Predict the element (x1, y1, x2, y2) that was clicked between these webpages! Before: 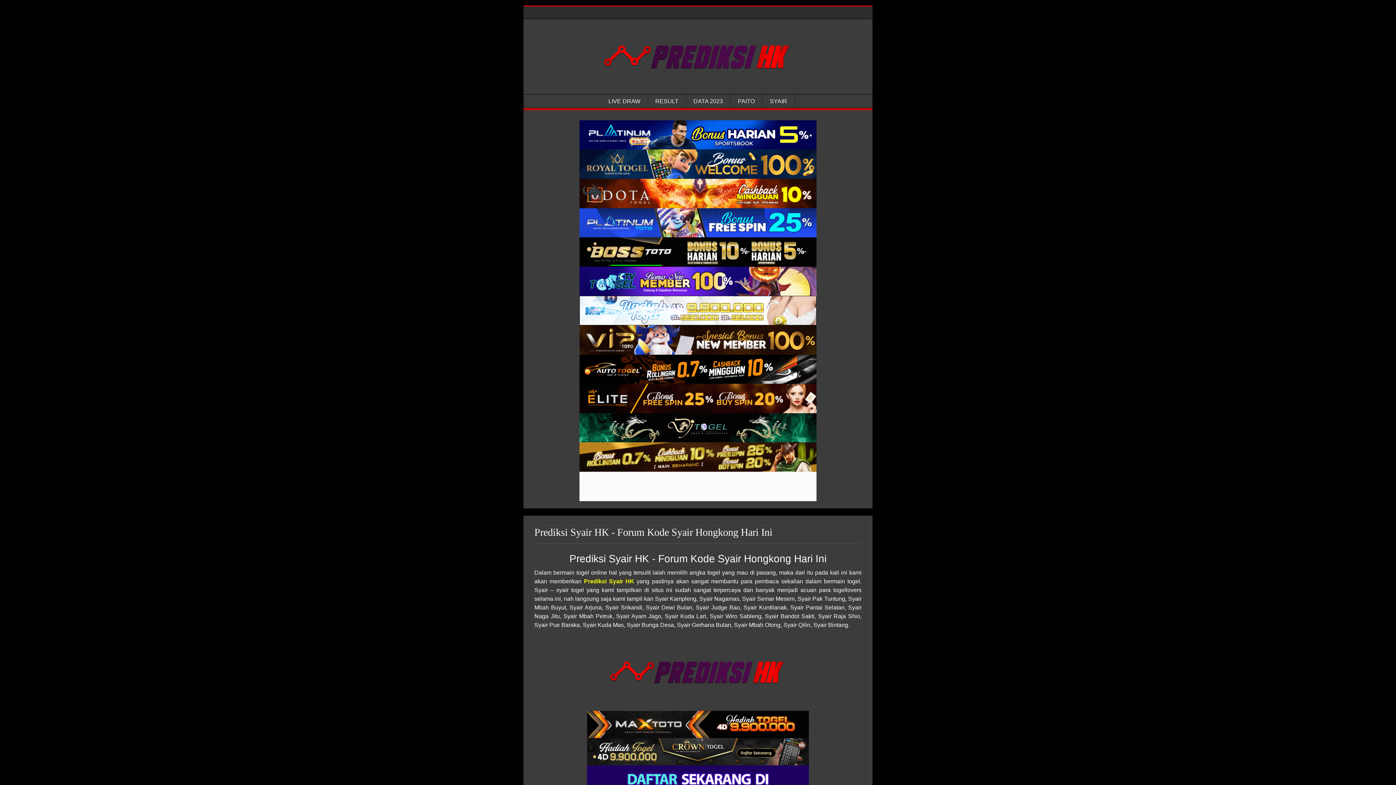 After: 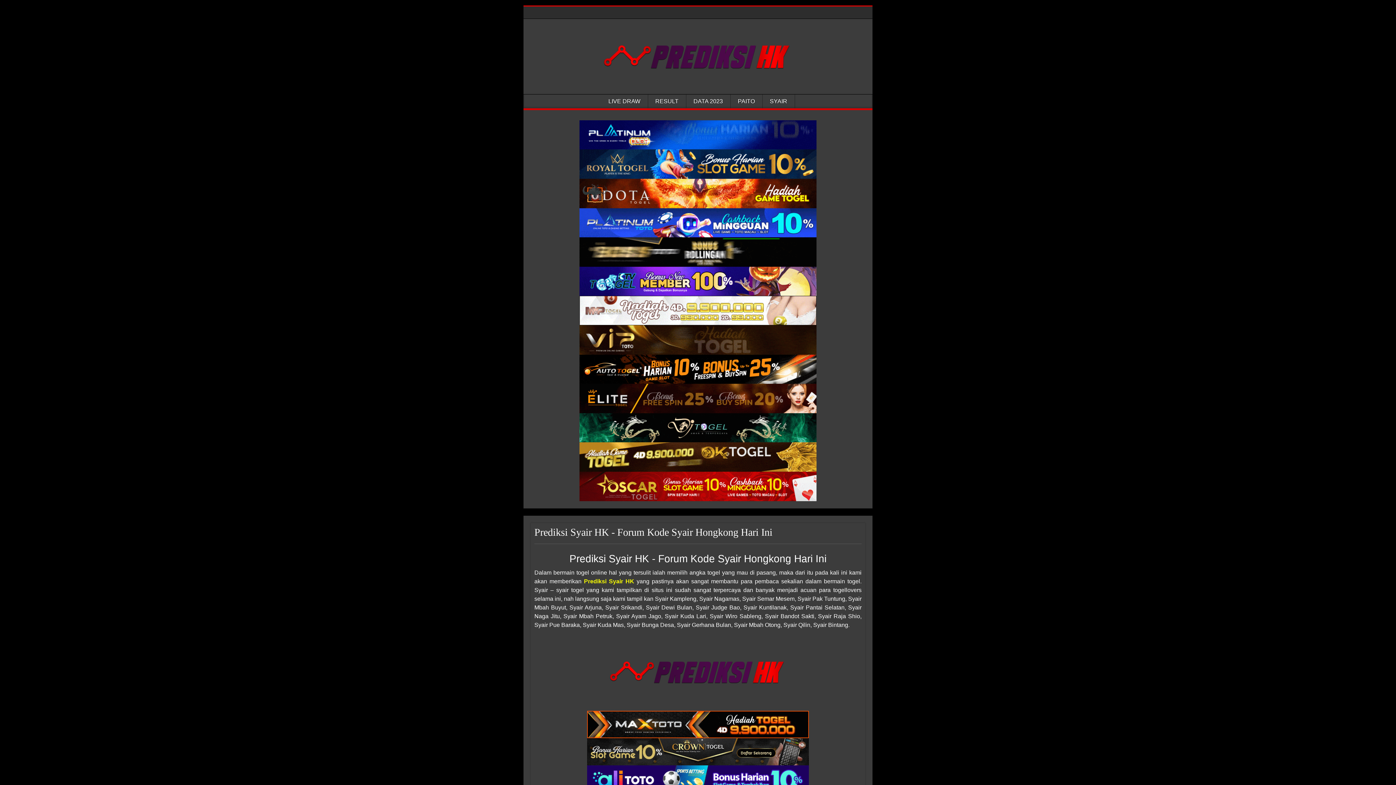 Action: label: Prediksi HK bbox: (579, 354, 816, 384)